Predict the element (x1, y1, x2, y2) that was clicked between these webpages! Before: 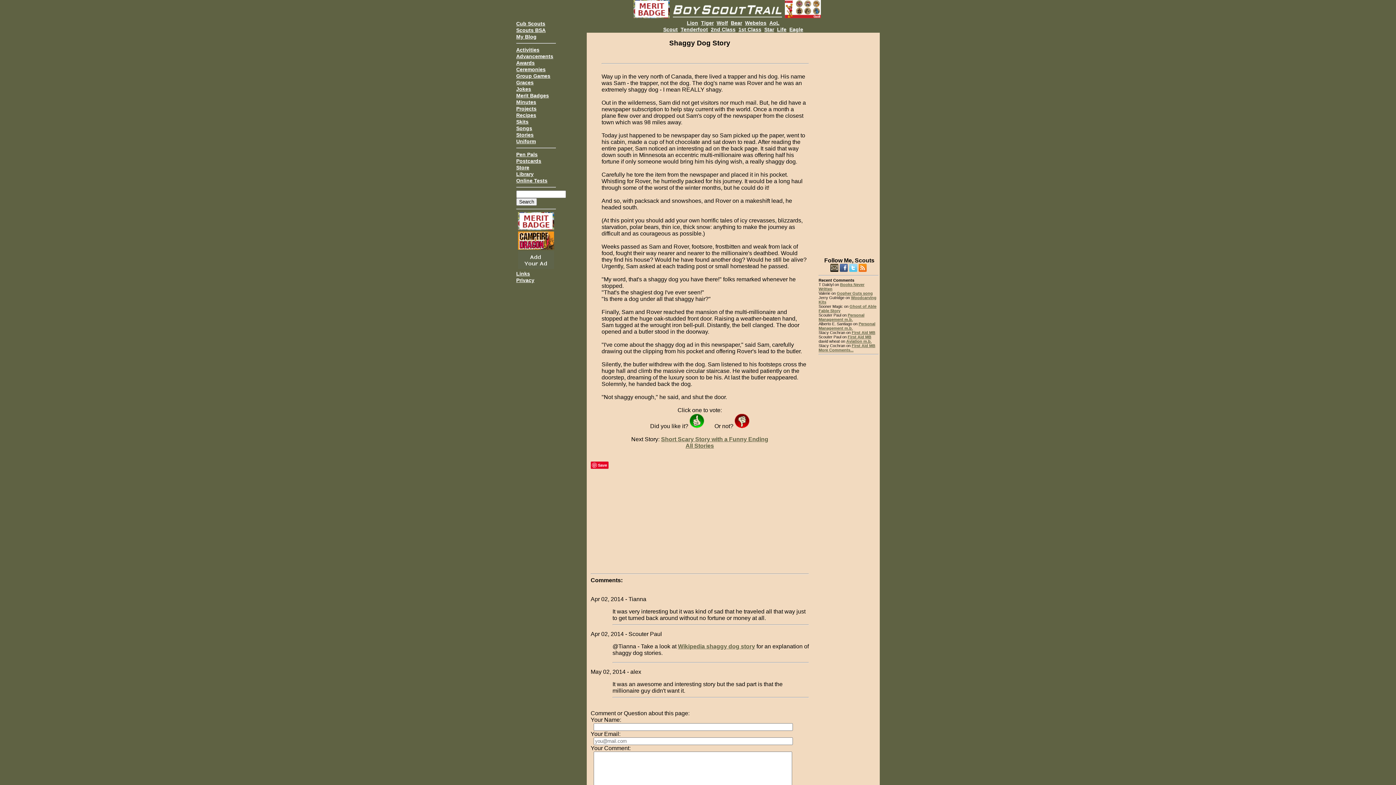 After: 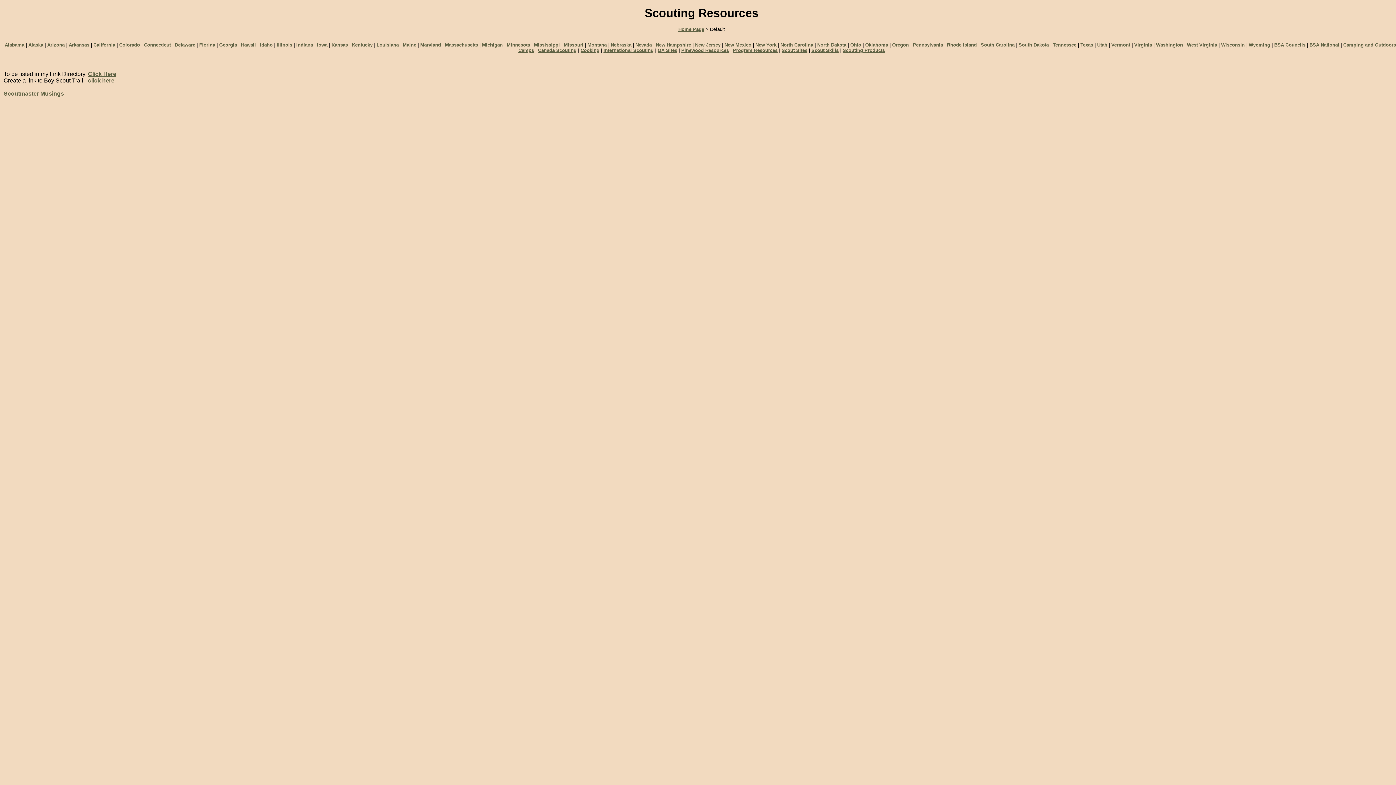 Action: bbox: (516, 270, 530, 276) label: Links